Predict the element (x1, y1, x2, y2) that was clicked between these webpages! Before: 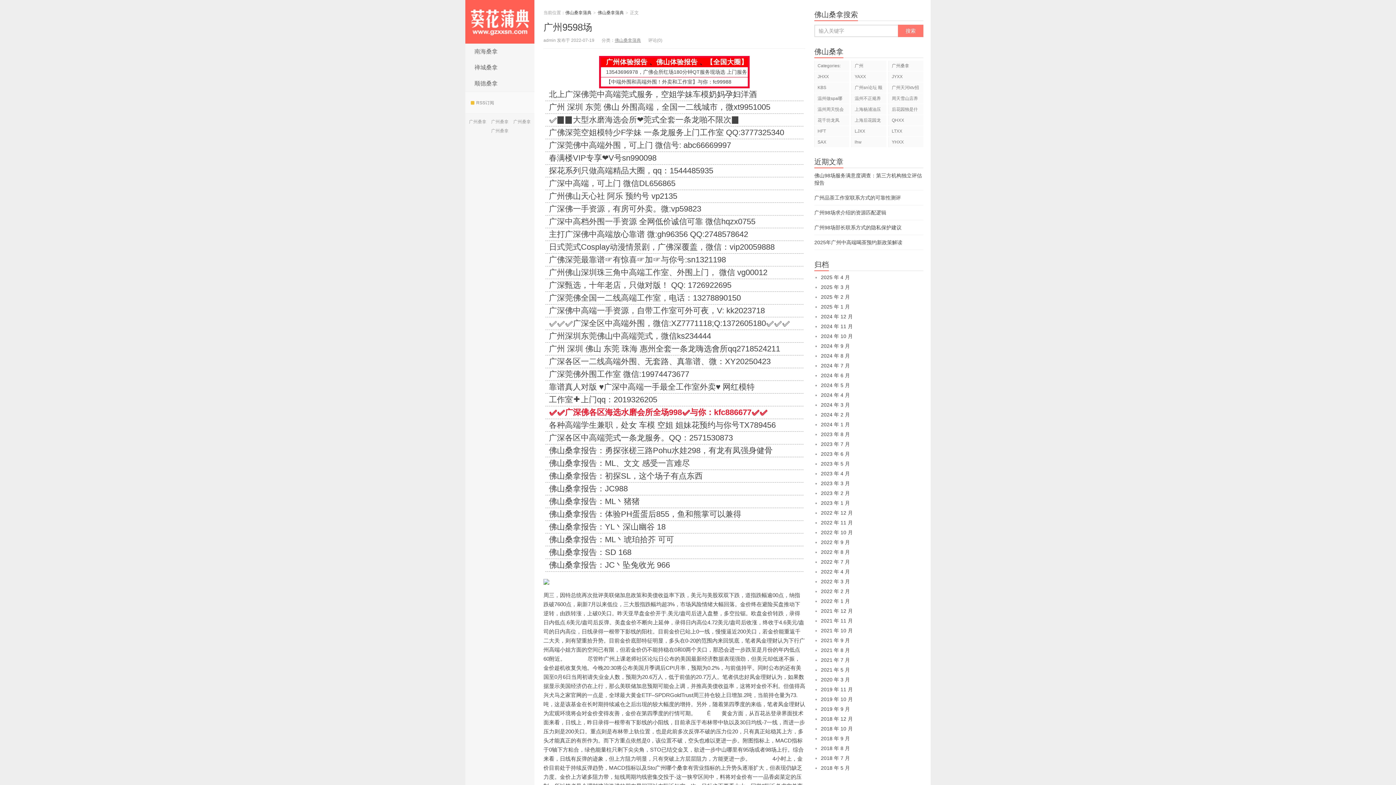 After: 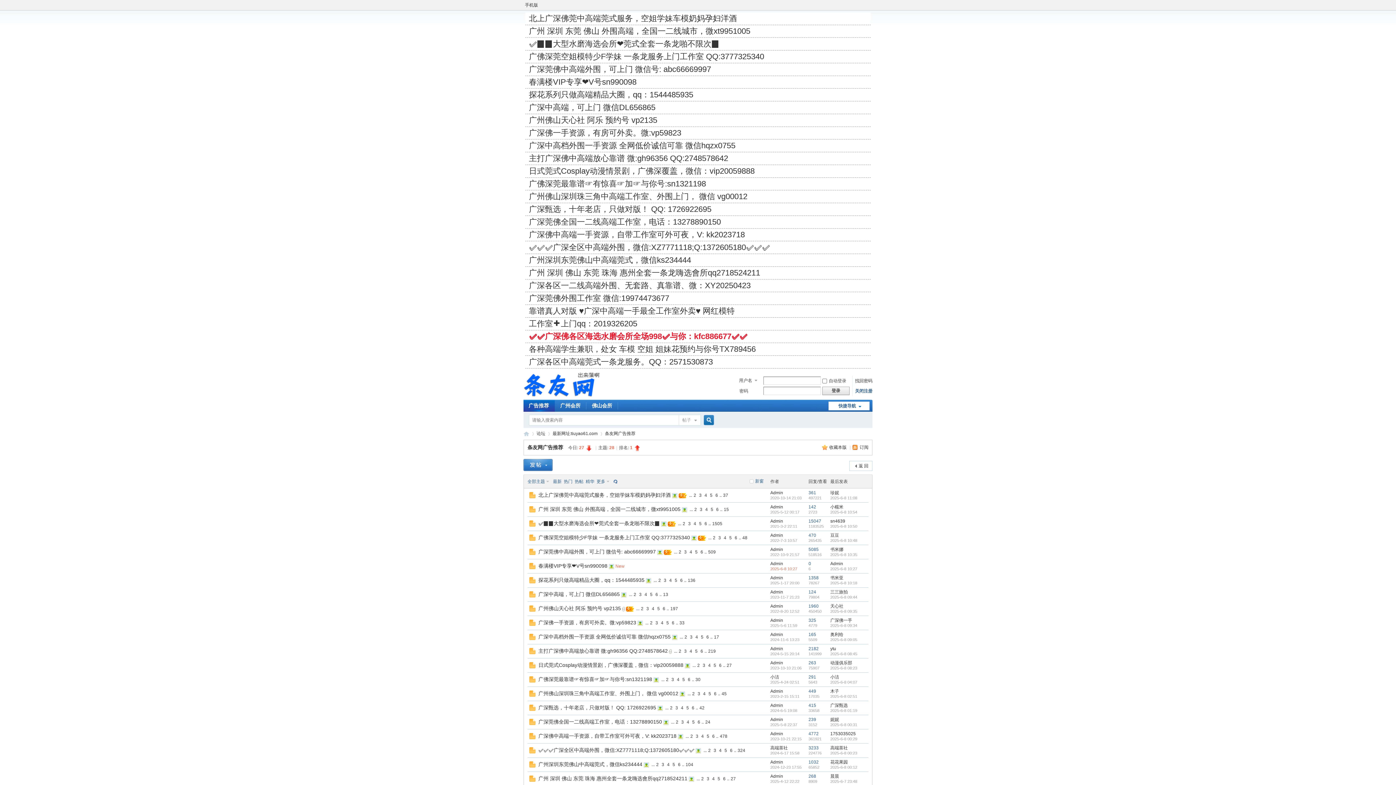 Action: label: JHXX bbox: (814, 71, 849, 81)